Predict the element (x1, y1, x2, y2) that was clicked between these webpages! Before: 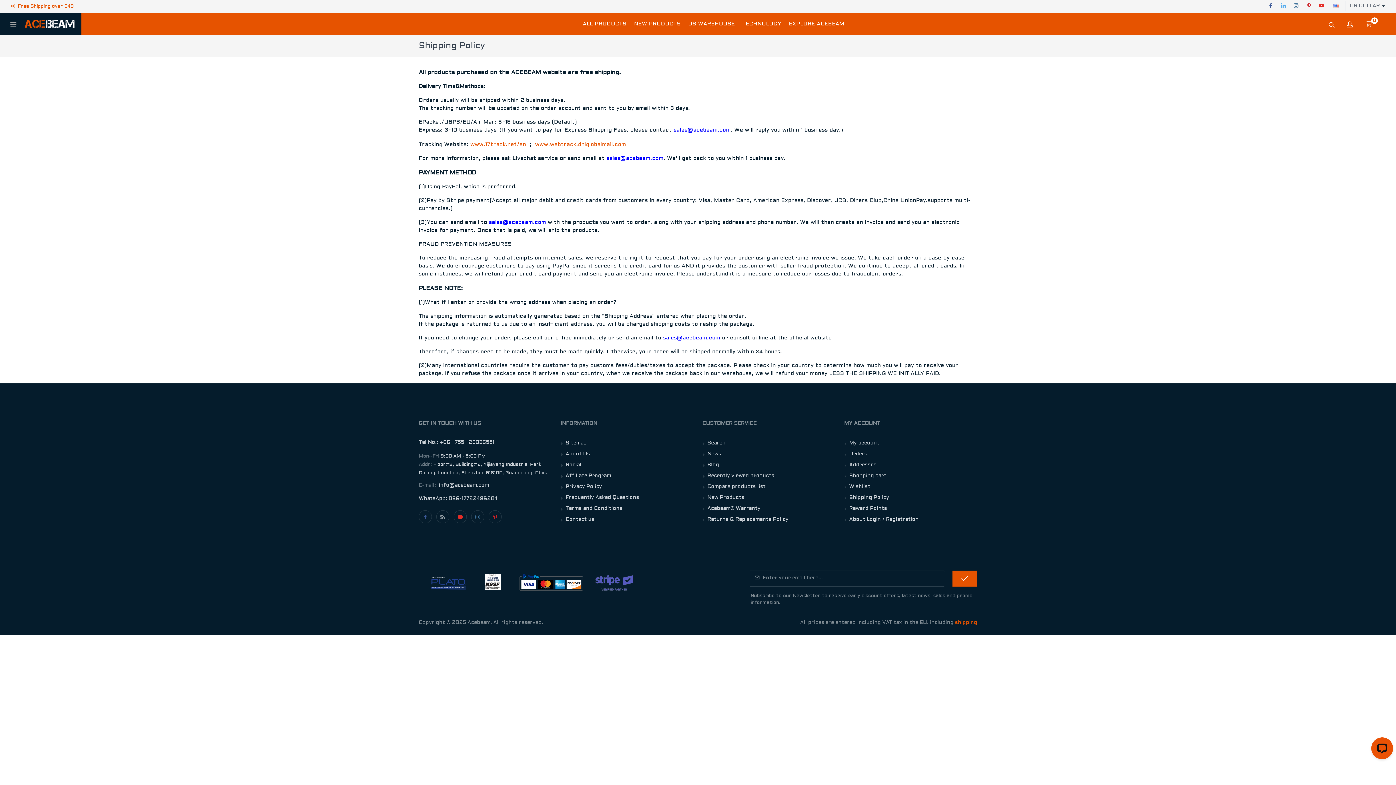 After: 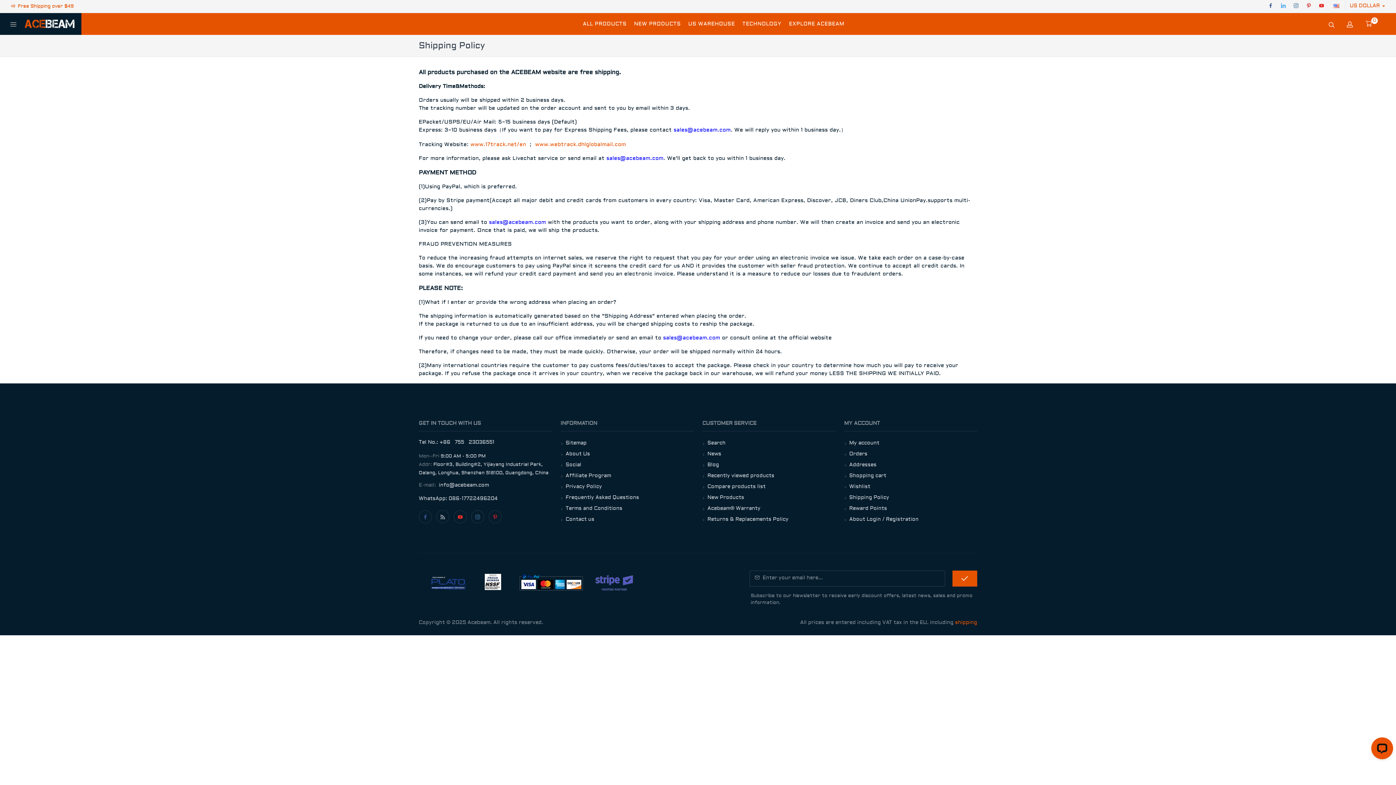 Action: bbox: (1306, 2, 1311, 10)